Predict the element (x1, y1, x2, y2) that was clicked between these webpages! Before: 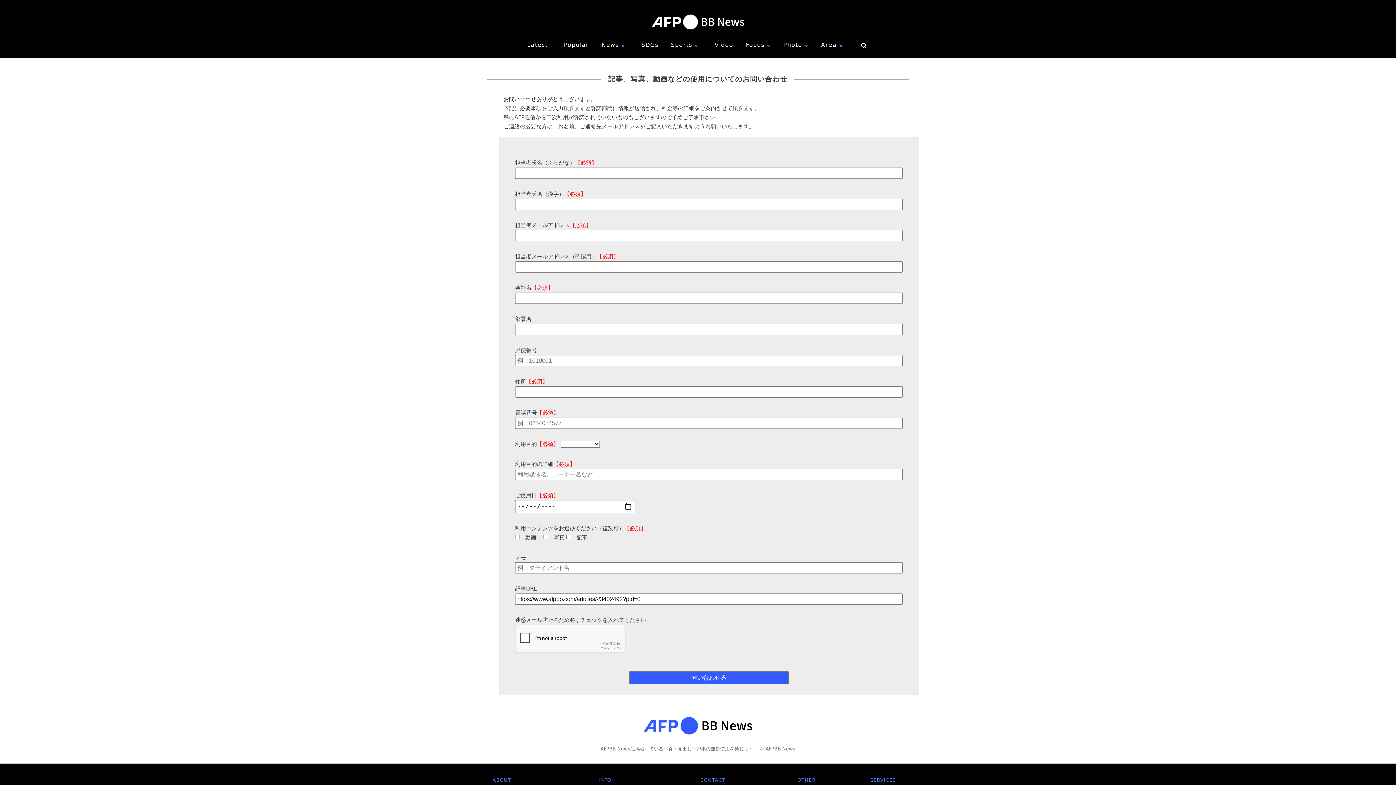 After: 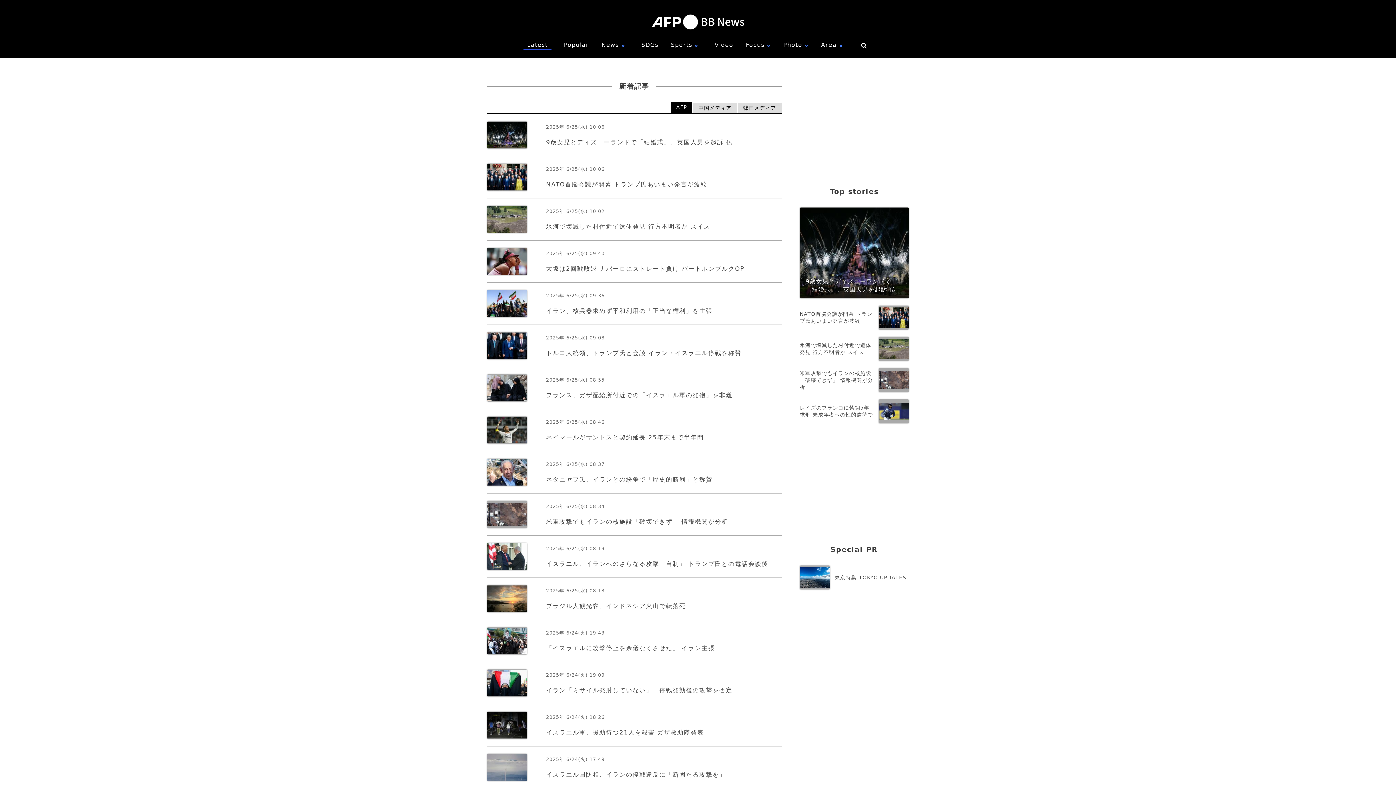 Action: label: Latest bbox: (523, 40, 551, 49)